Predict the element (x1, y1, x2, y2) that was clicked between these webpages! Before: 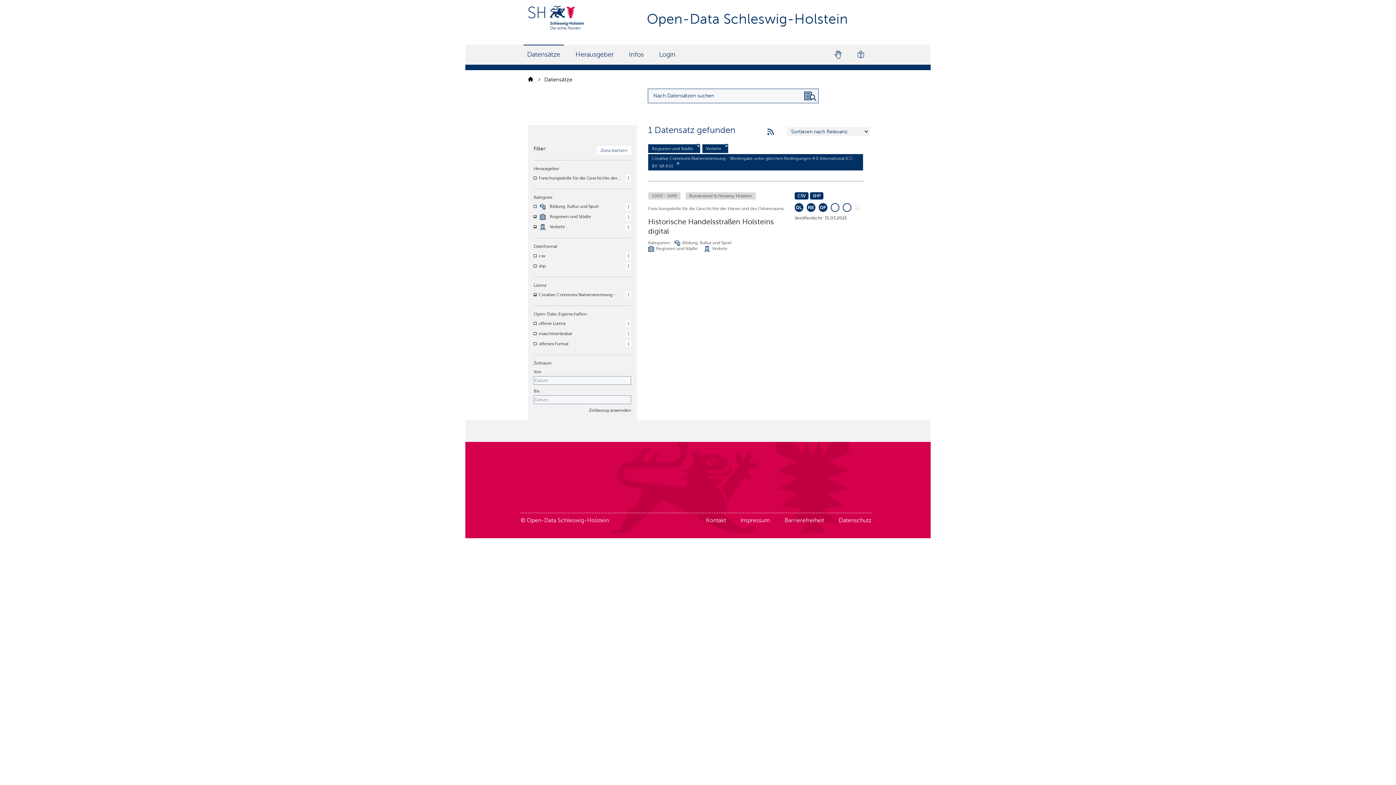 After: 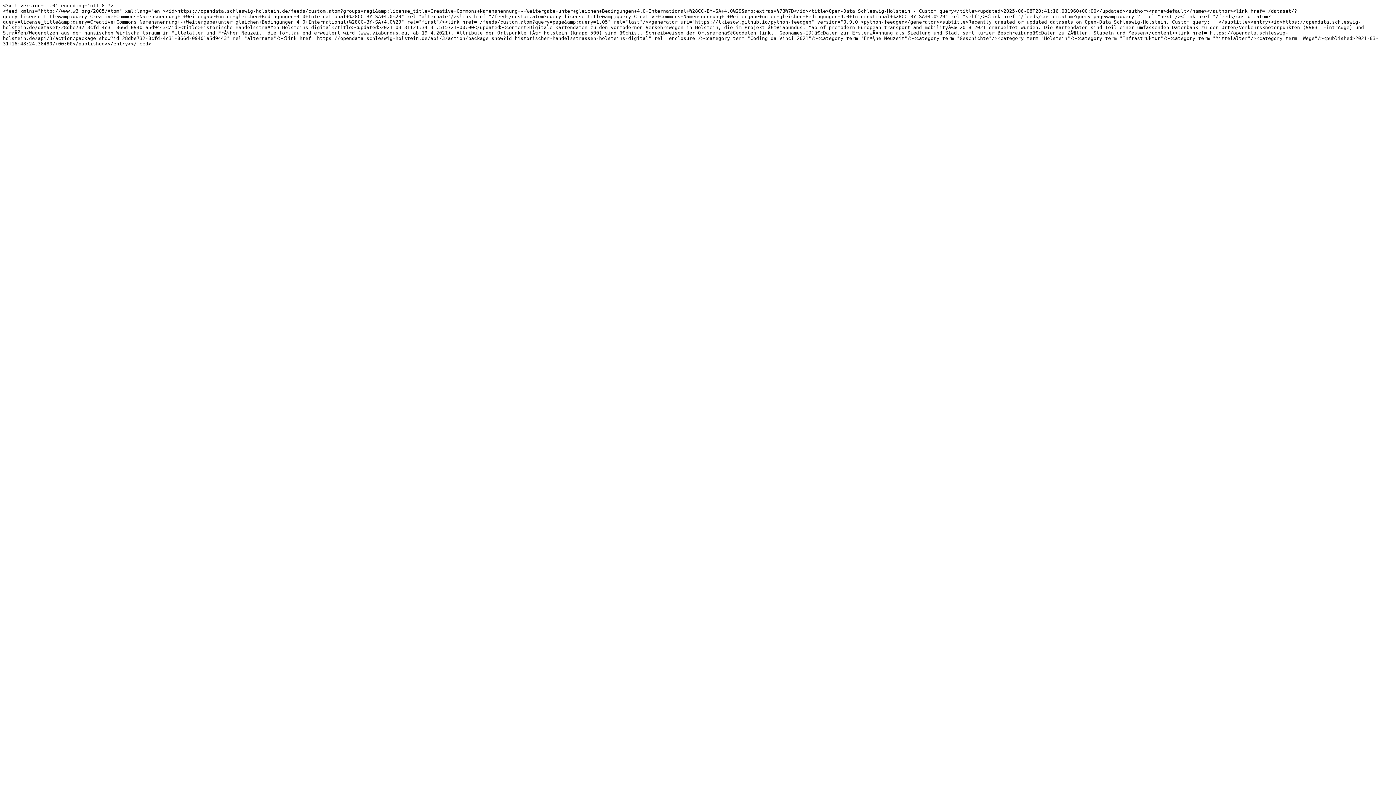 Action: bbox: (767, 128, 774, 135) label: RSS-Feeds